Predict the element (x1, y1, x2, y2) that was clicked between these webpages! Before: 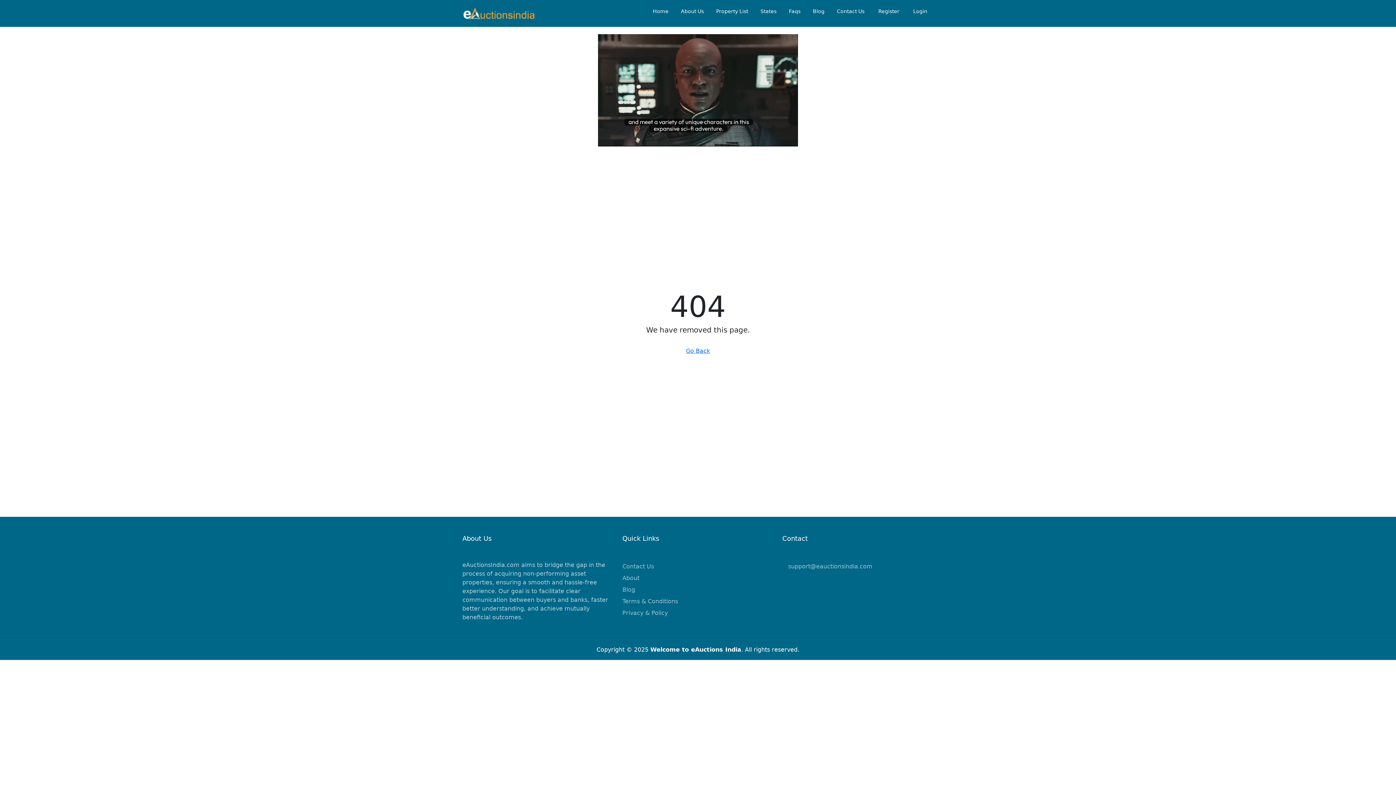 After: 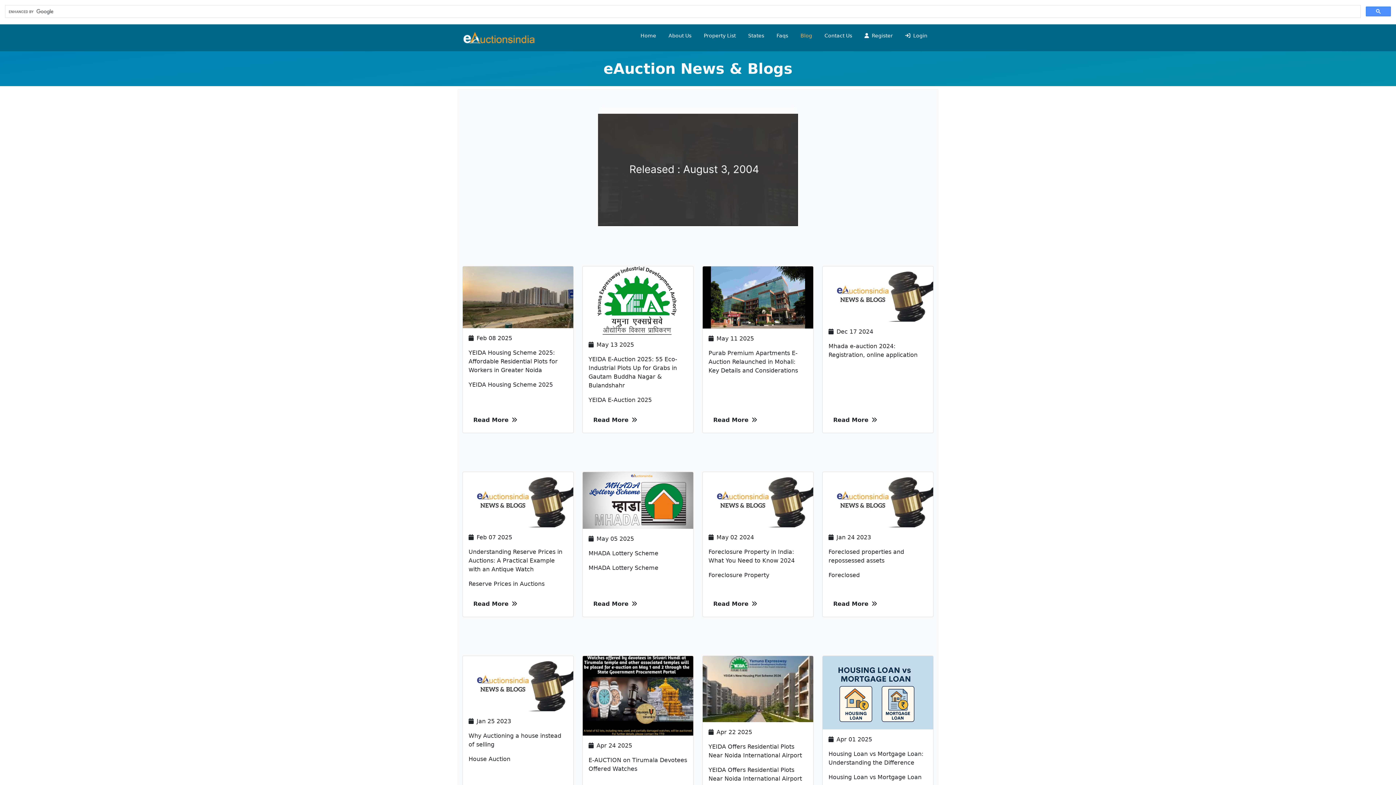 Action: label: Blog bbox: (807, 4, 830, 18)